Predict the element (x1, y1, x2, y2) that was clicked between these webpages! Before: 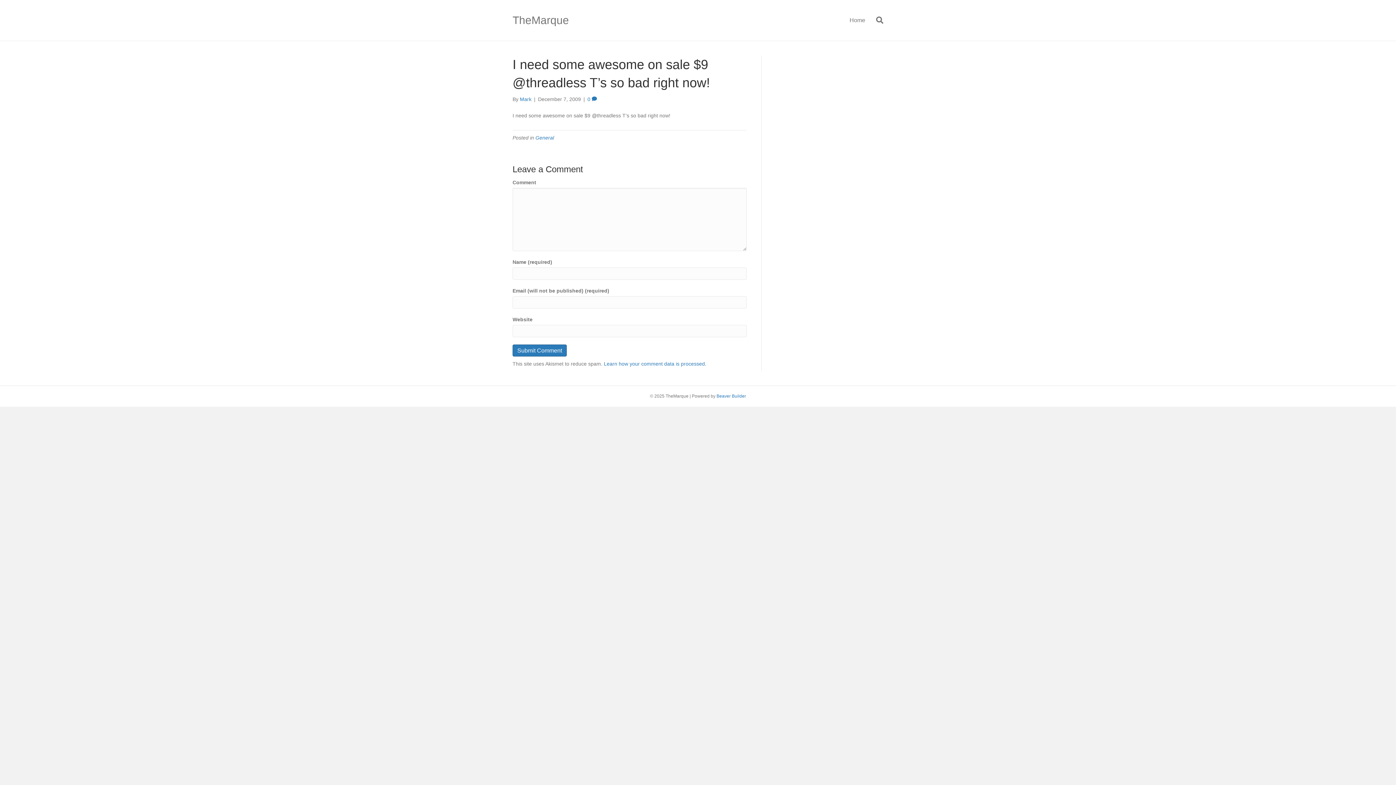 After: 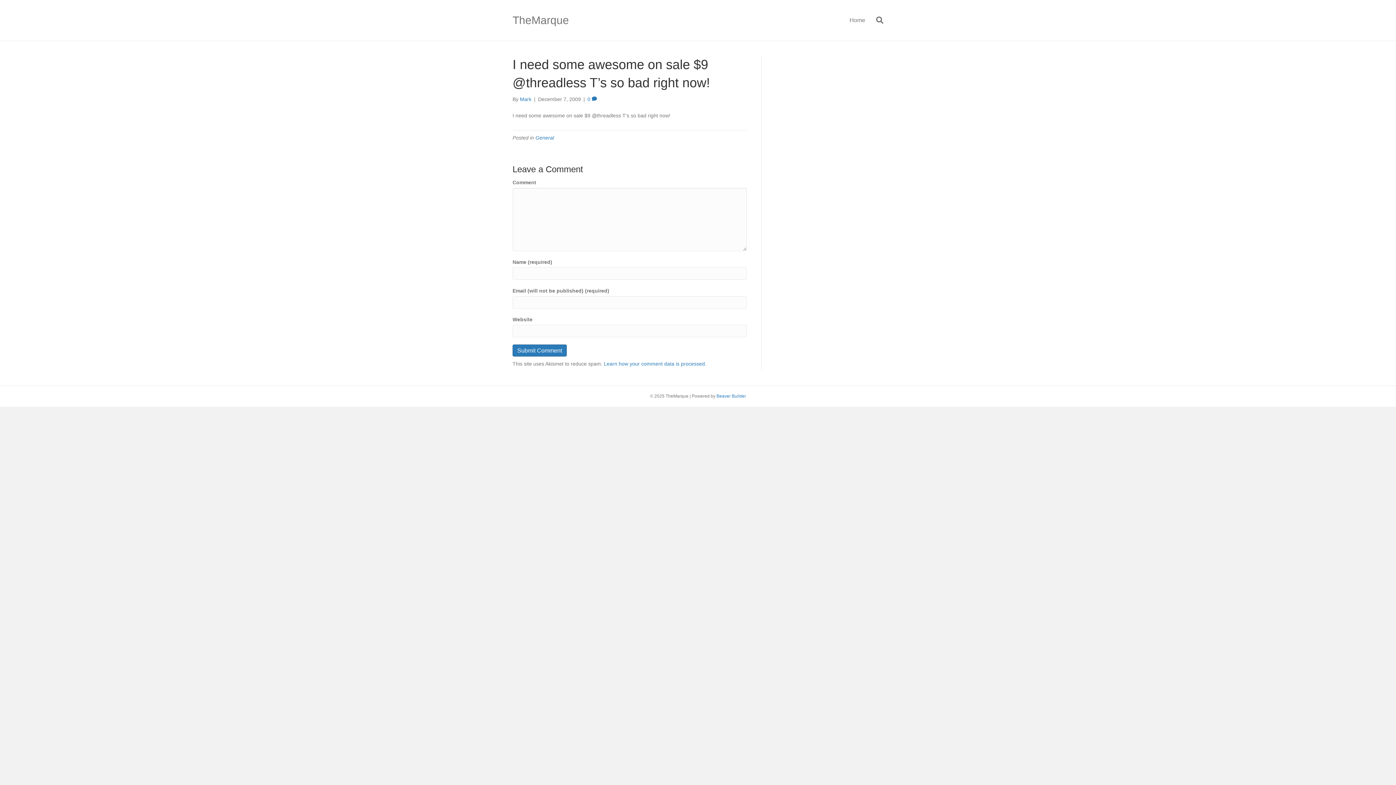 Action: bbox: (587, 96, 597, 102) label: 0 